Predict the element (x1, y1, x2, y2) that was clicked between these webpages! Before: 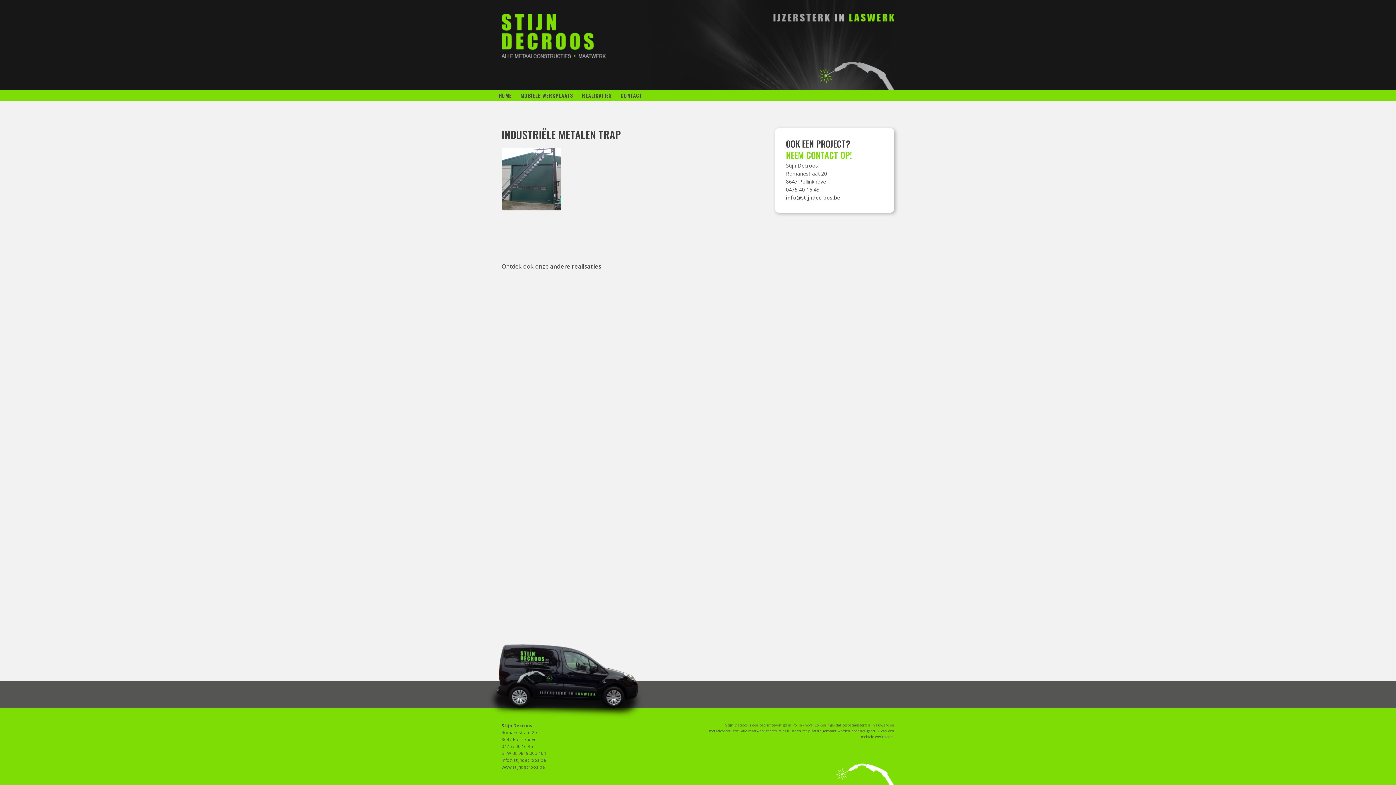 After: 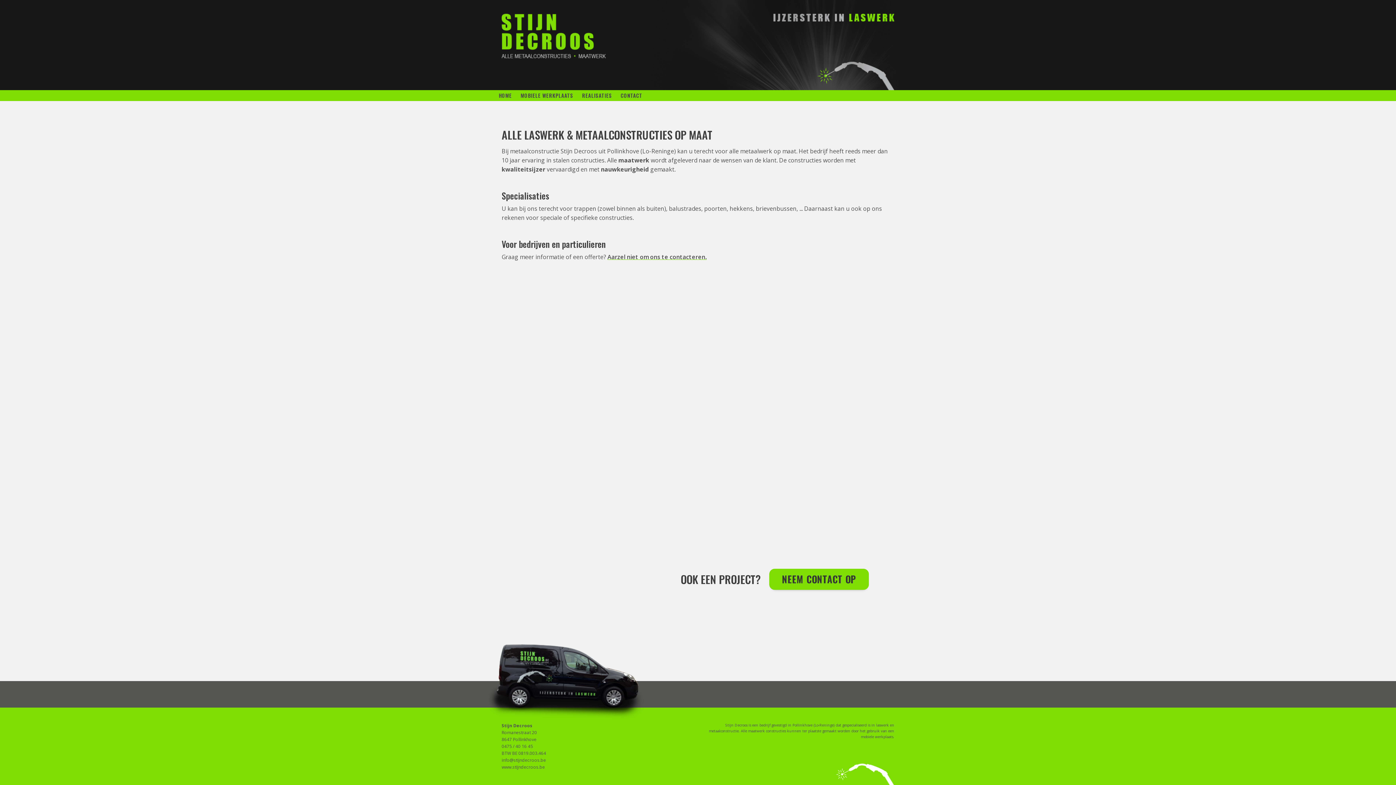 Action: bbox: (494, 90, 516, 101) label: HOME